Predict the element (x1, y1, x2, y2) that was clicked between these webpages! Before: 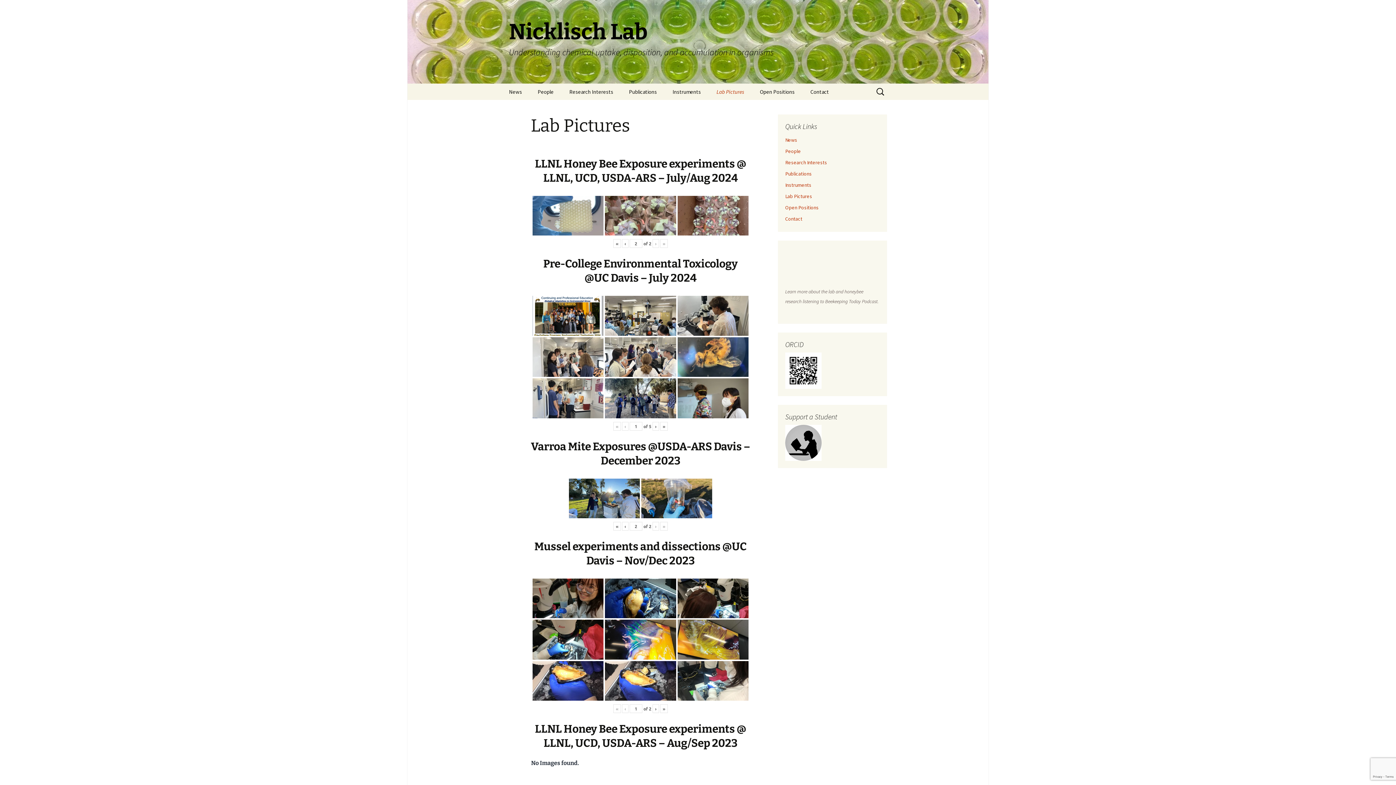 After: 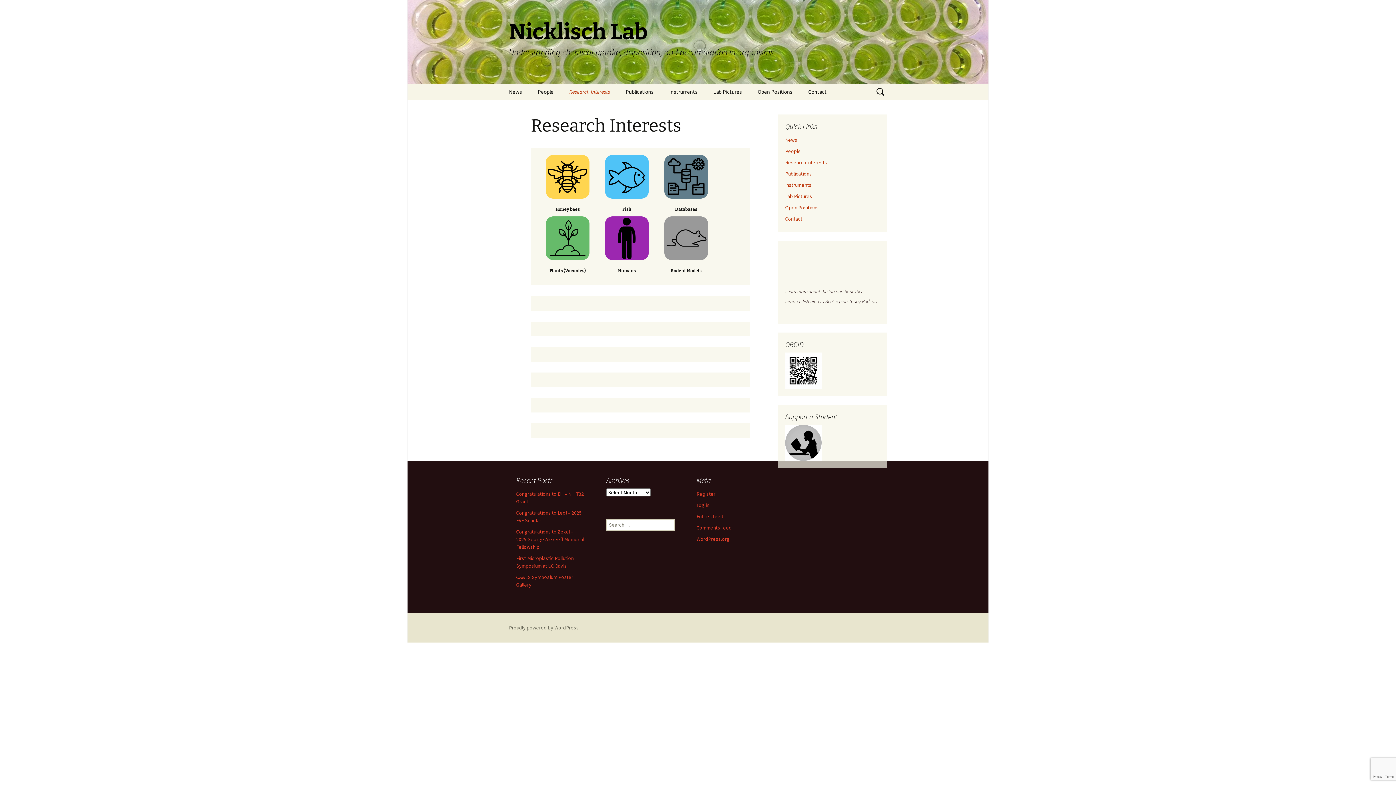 Action: bbox: (562, 83, 620, 100) label: Research Interests